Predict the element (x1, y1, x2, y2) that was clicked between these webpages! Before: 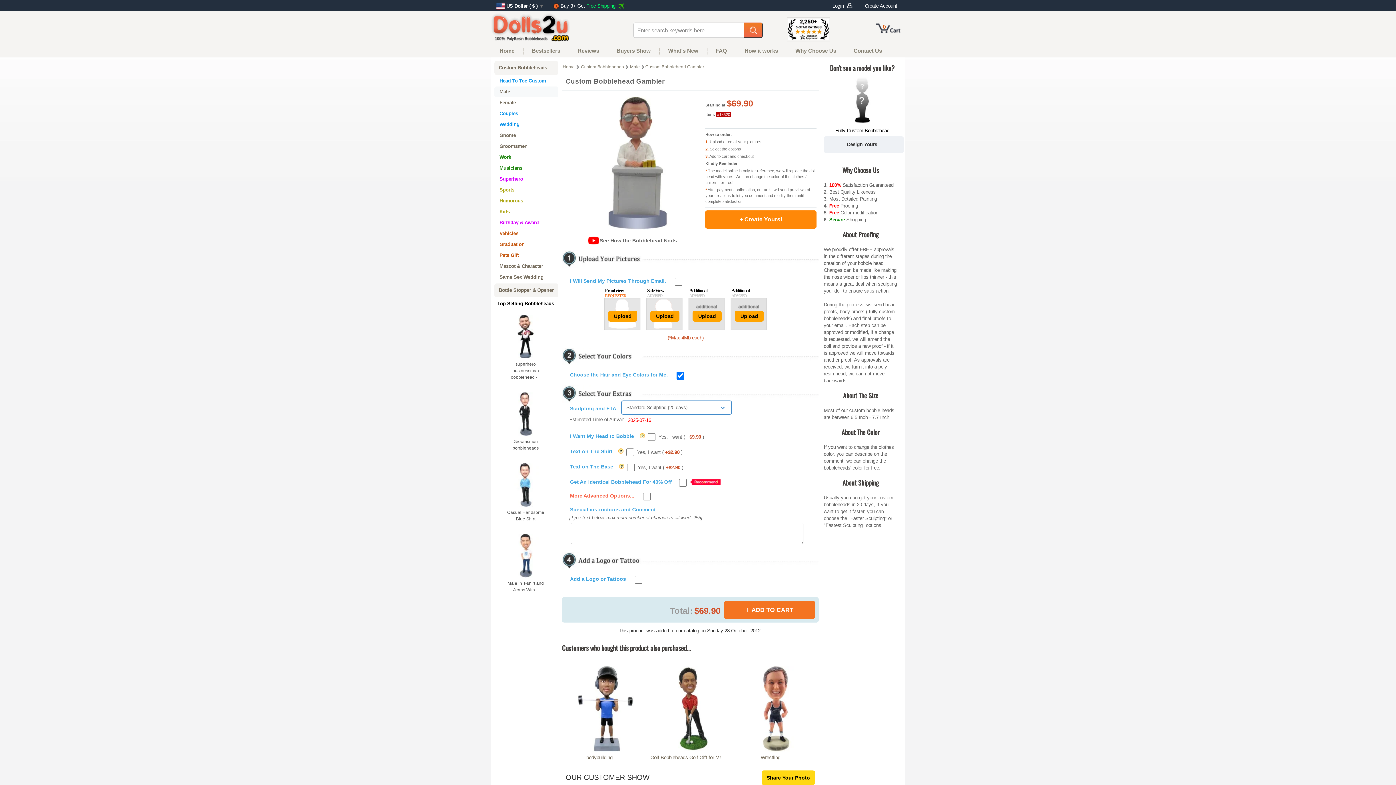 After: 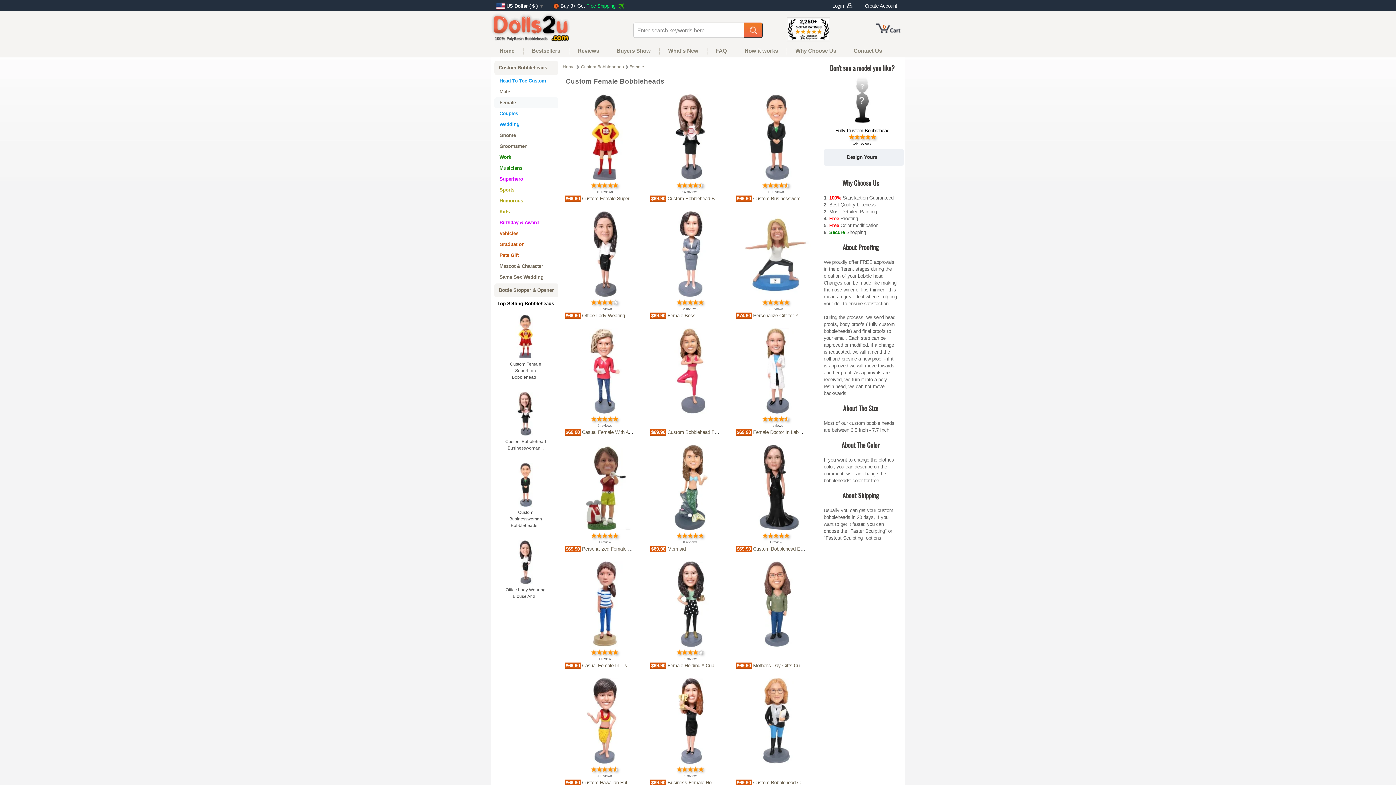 Action: label: Female bbox: (494, 97, 558, 108)